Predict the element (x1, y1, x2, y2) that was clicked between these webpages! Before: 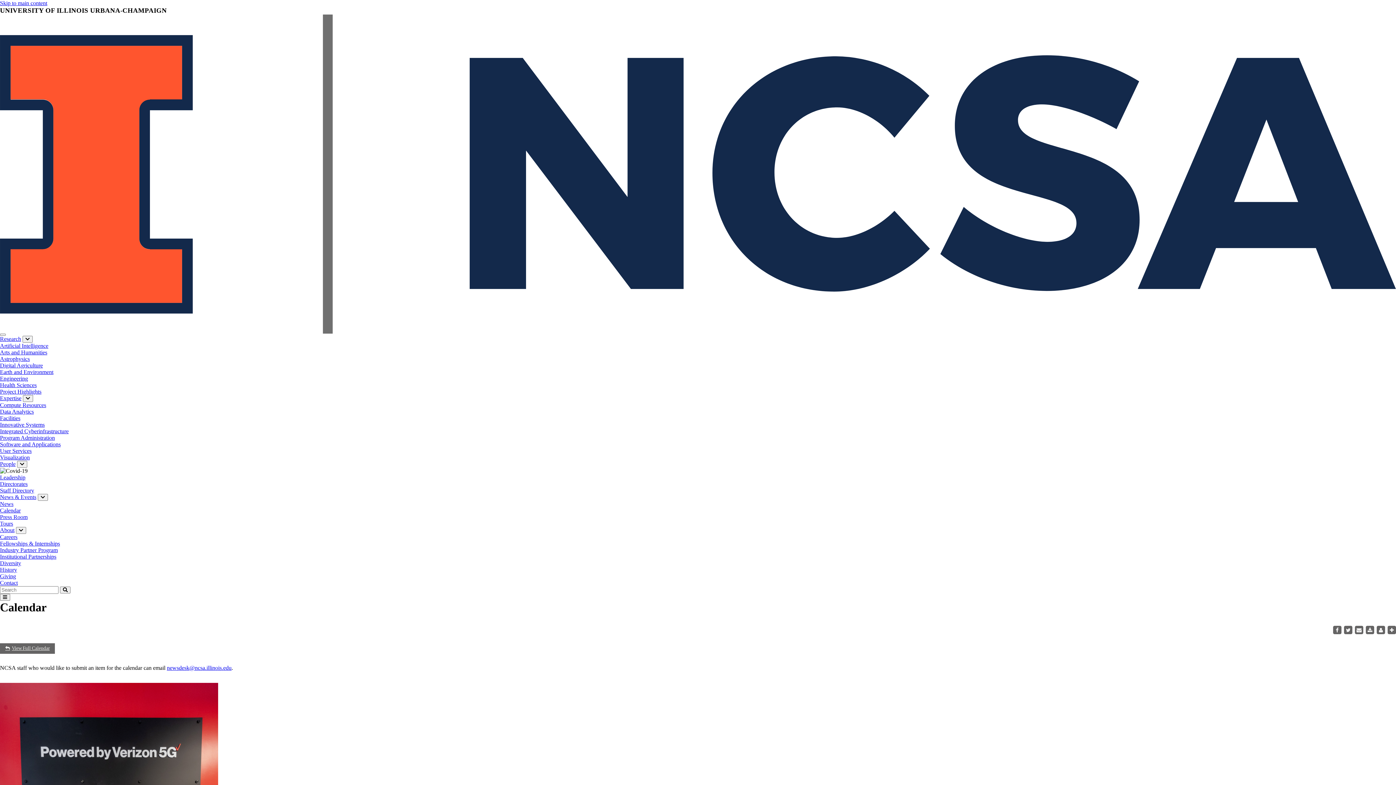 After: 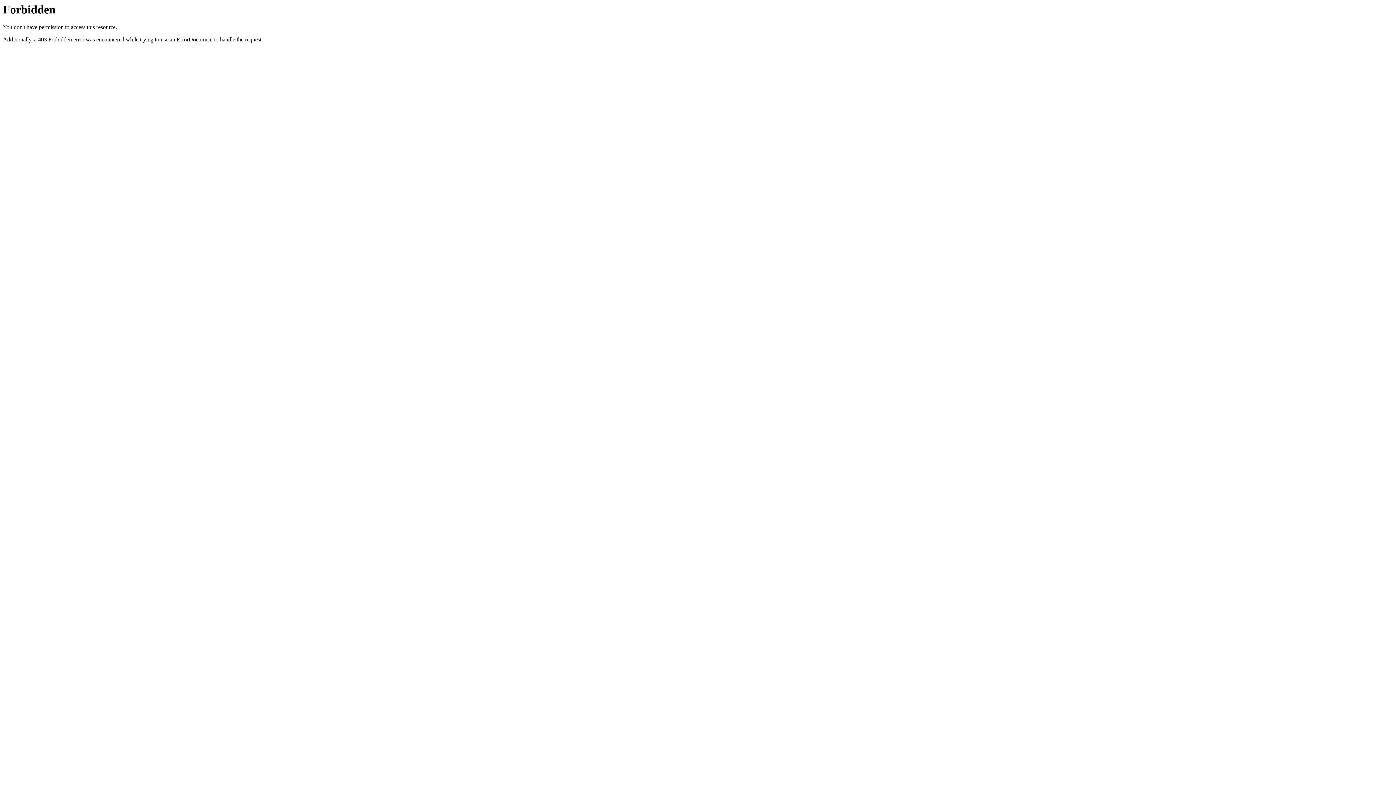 Action: label: Institutional Partnerships bbox: (0, 553, 56, 559)